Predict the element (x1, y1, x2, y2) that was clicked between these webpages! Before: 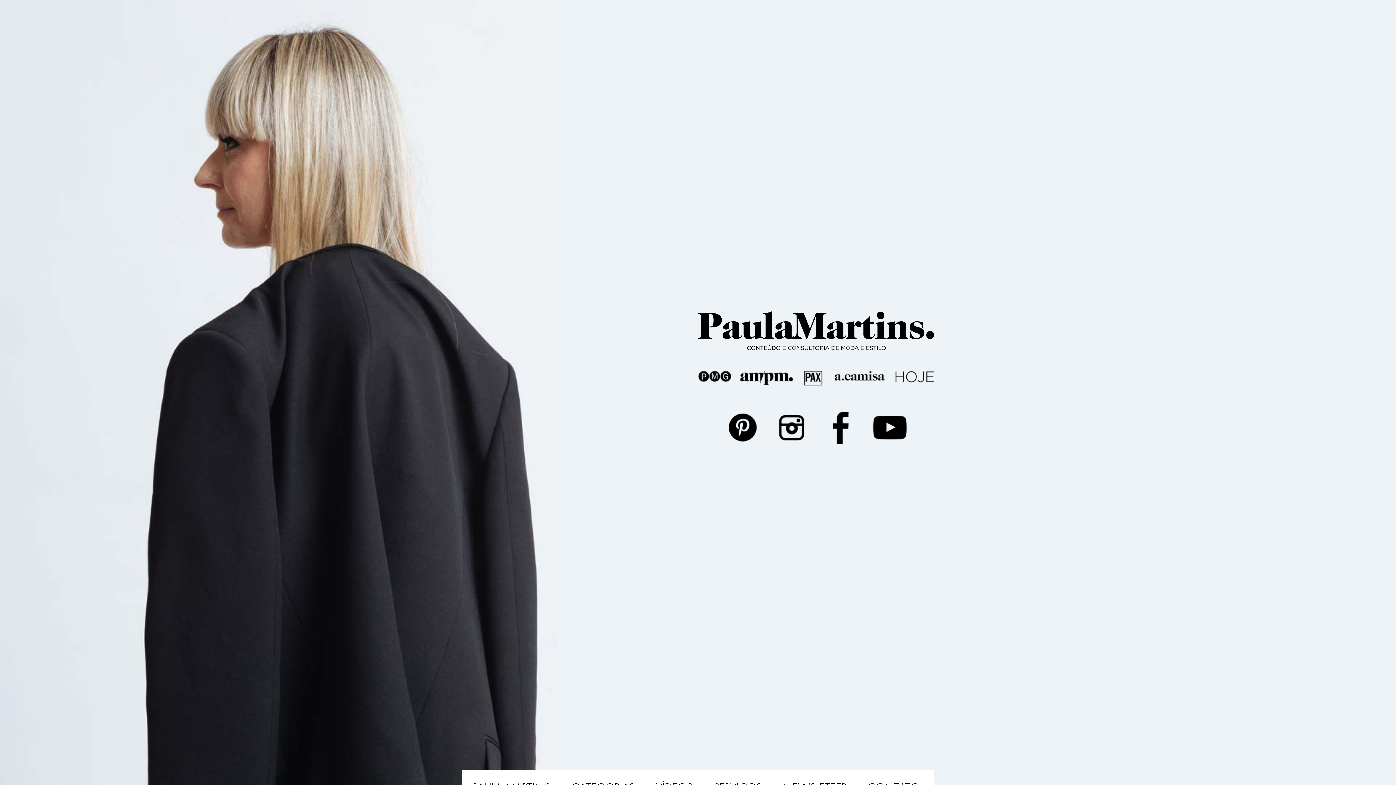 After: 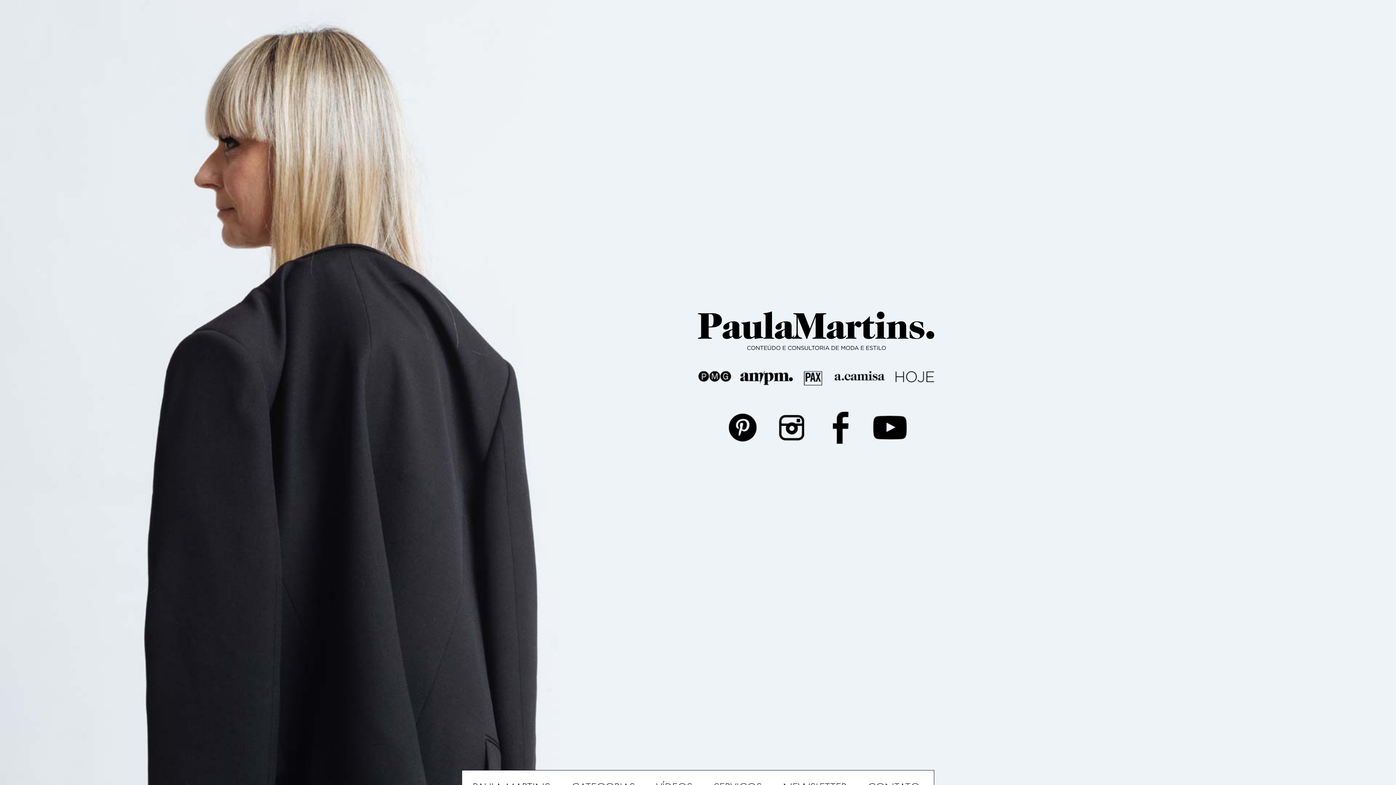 Action: bbox: (822, 439, 859, 445)